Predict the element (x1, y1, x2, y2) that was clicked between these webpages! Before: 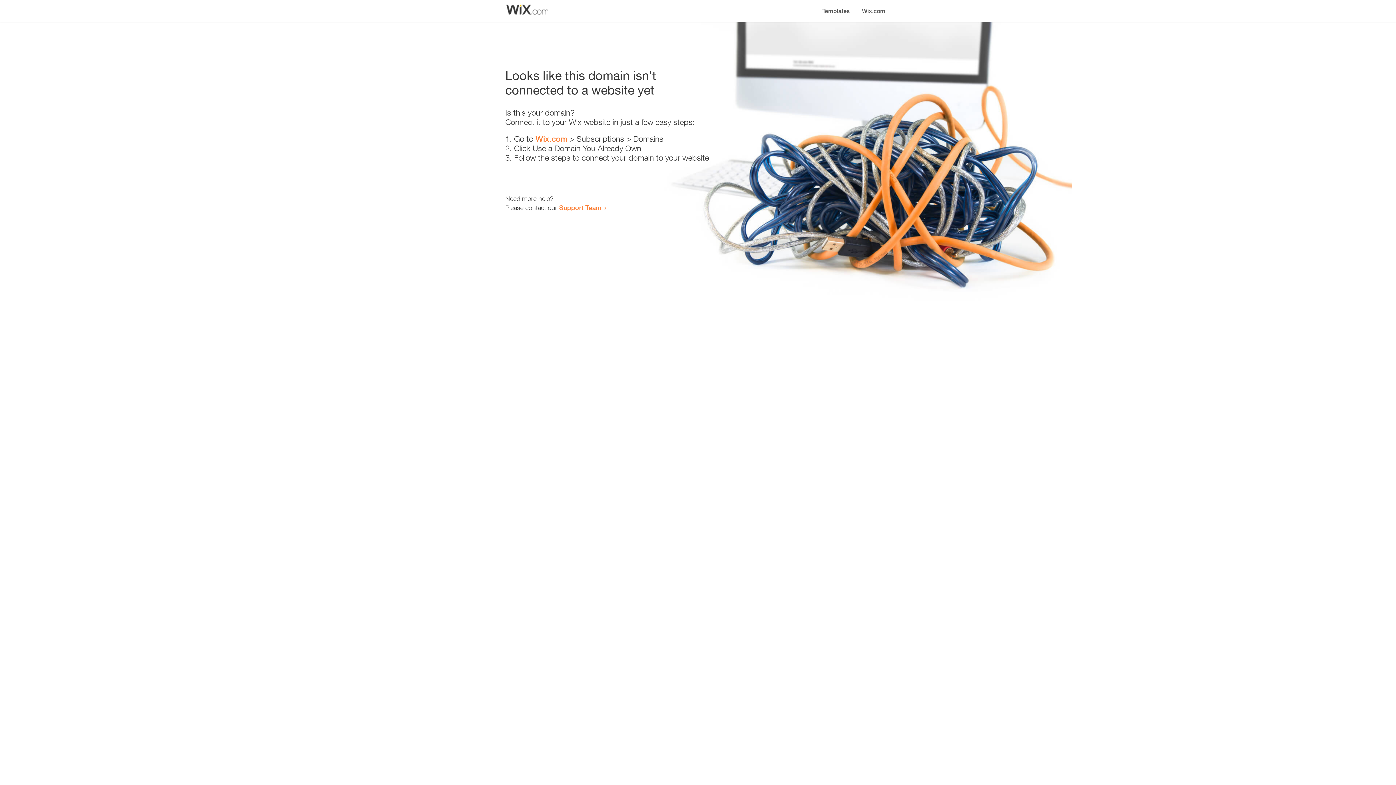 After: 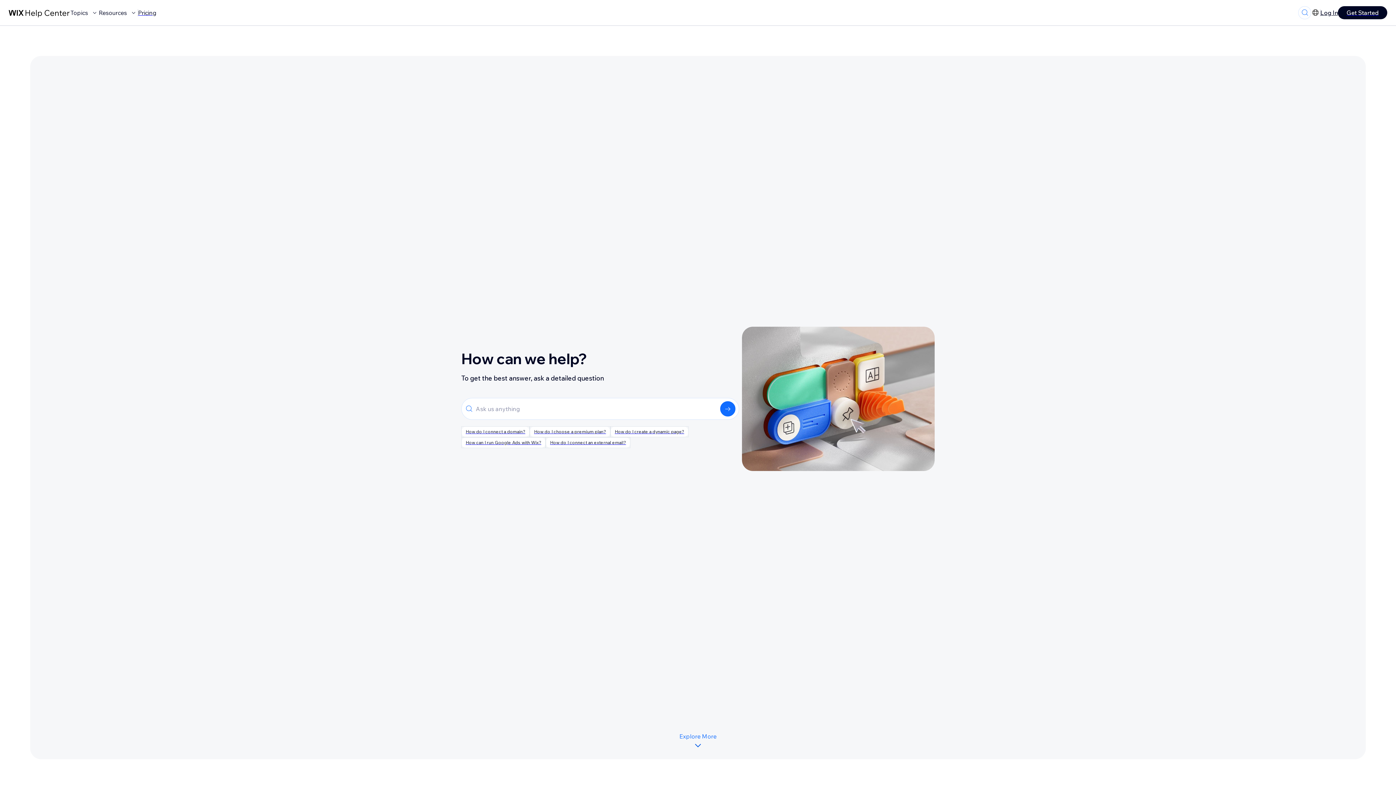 Action: label: Support Team bbox: (559, 203, 601, 211)